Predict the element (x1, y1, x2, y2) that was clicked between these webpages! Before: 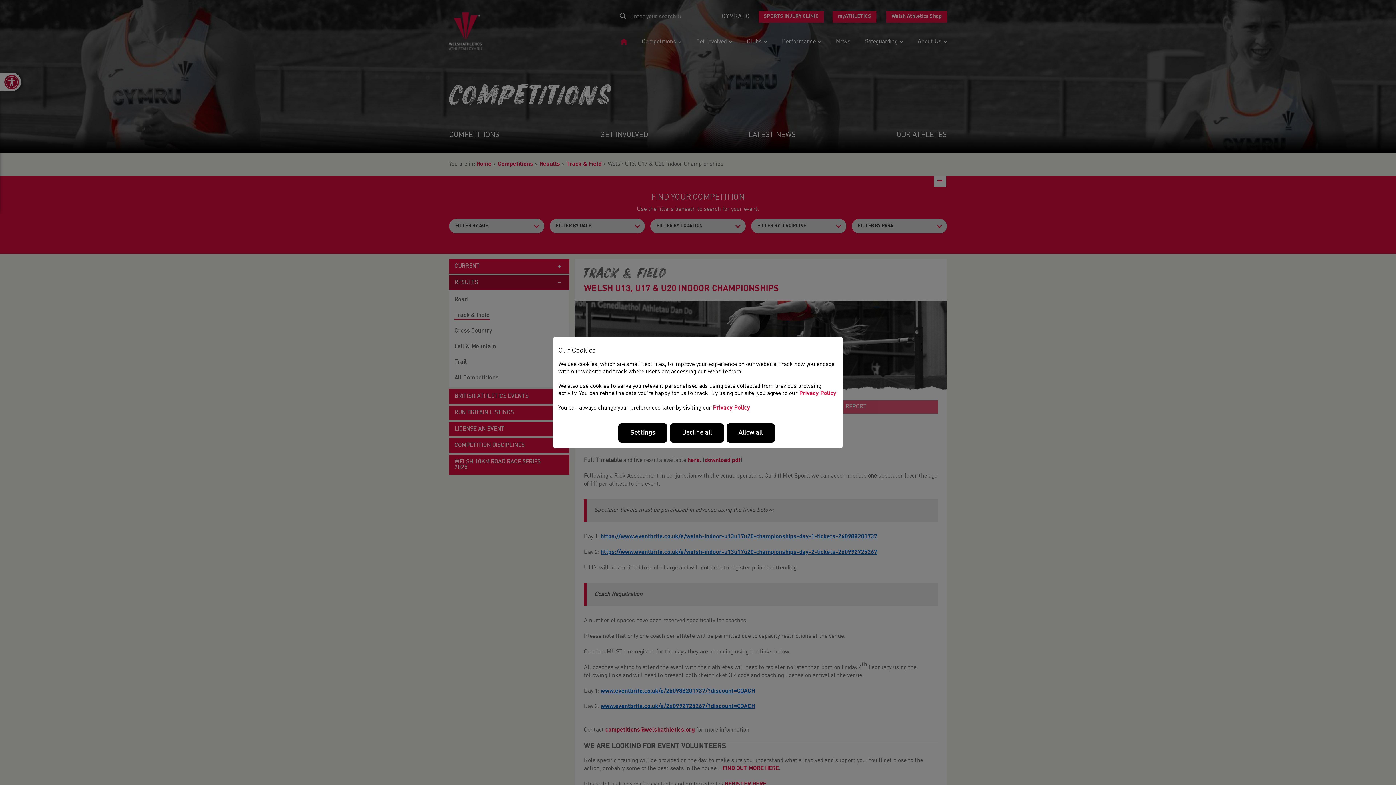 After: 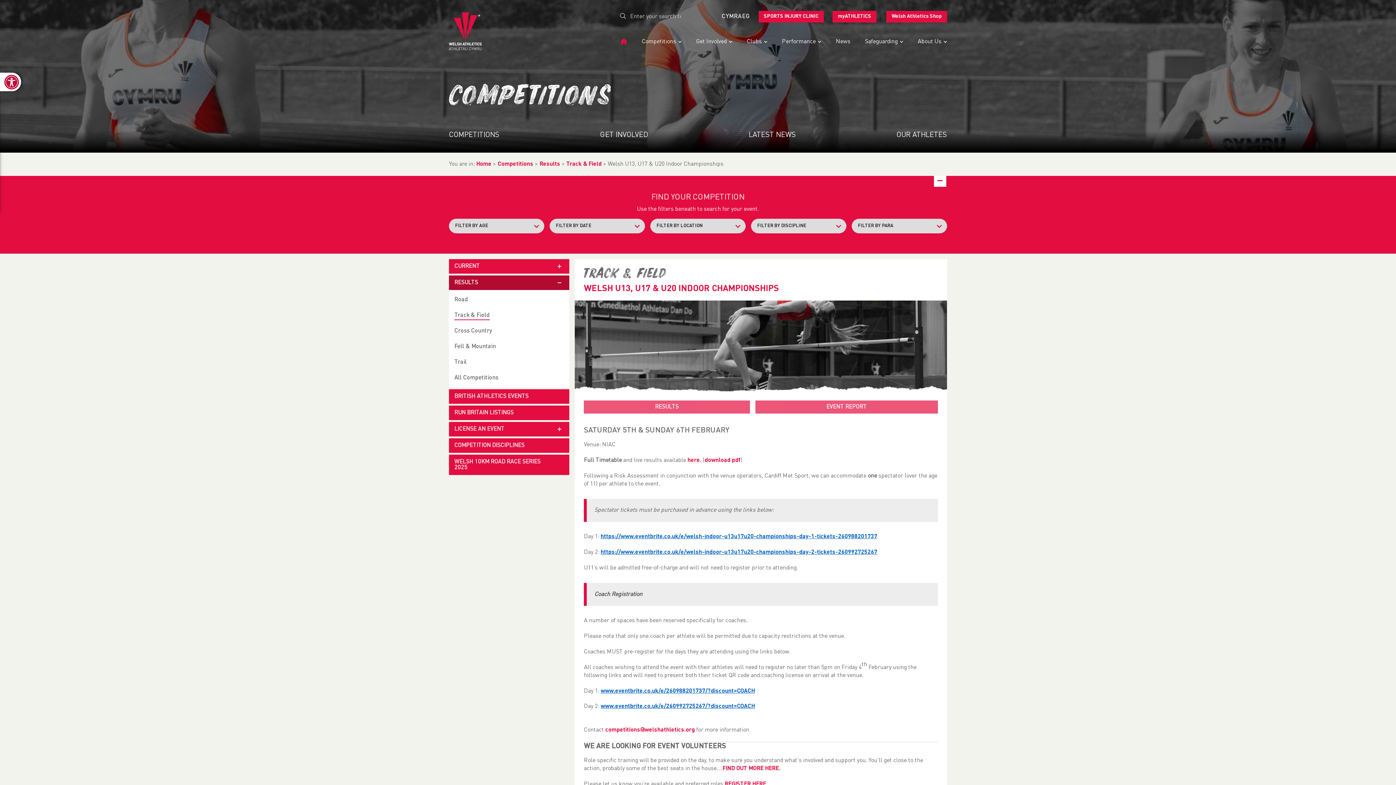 Action: label: Allow all bbox: (726, 423, 774, 443)